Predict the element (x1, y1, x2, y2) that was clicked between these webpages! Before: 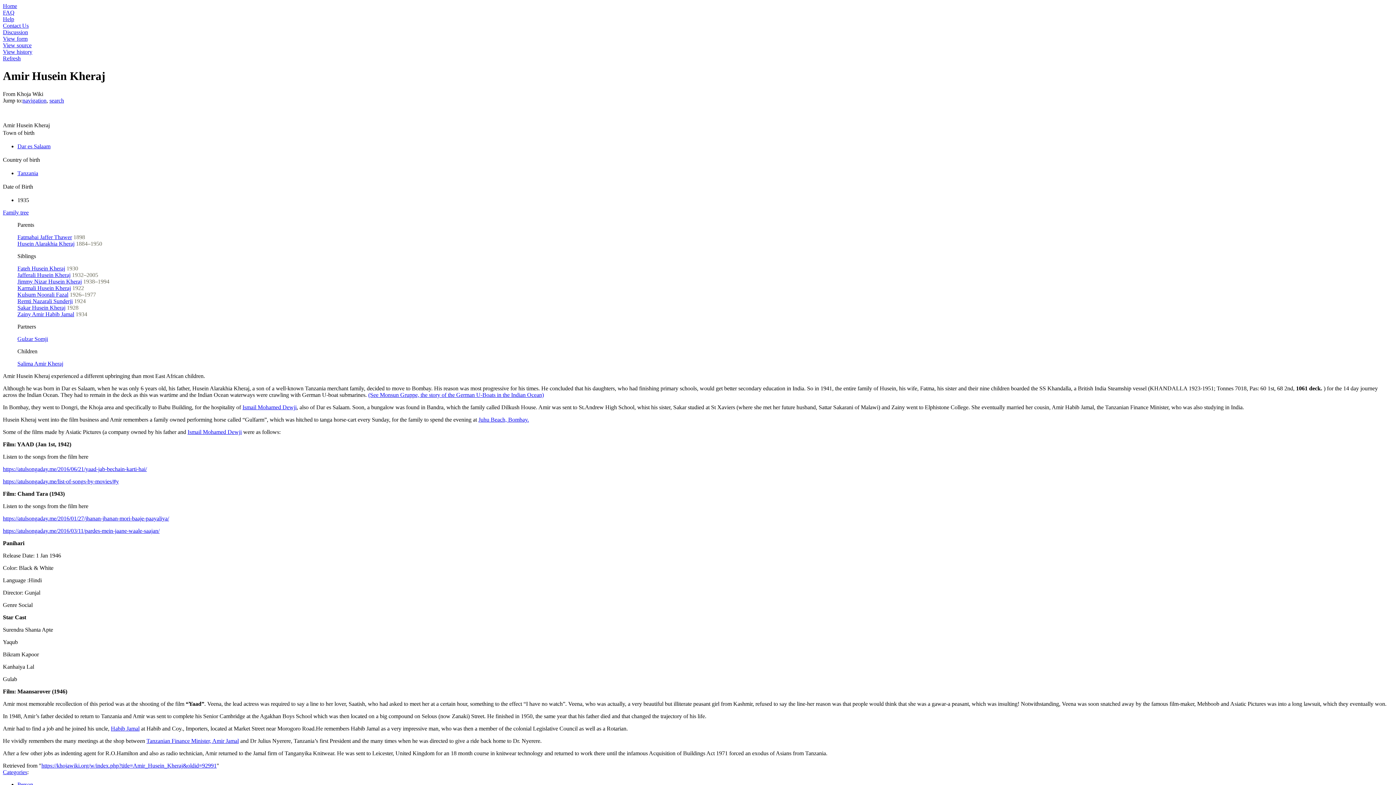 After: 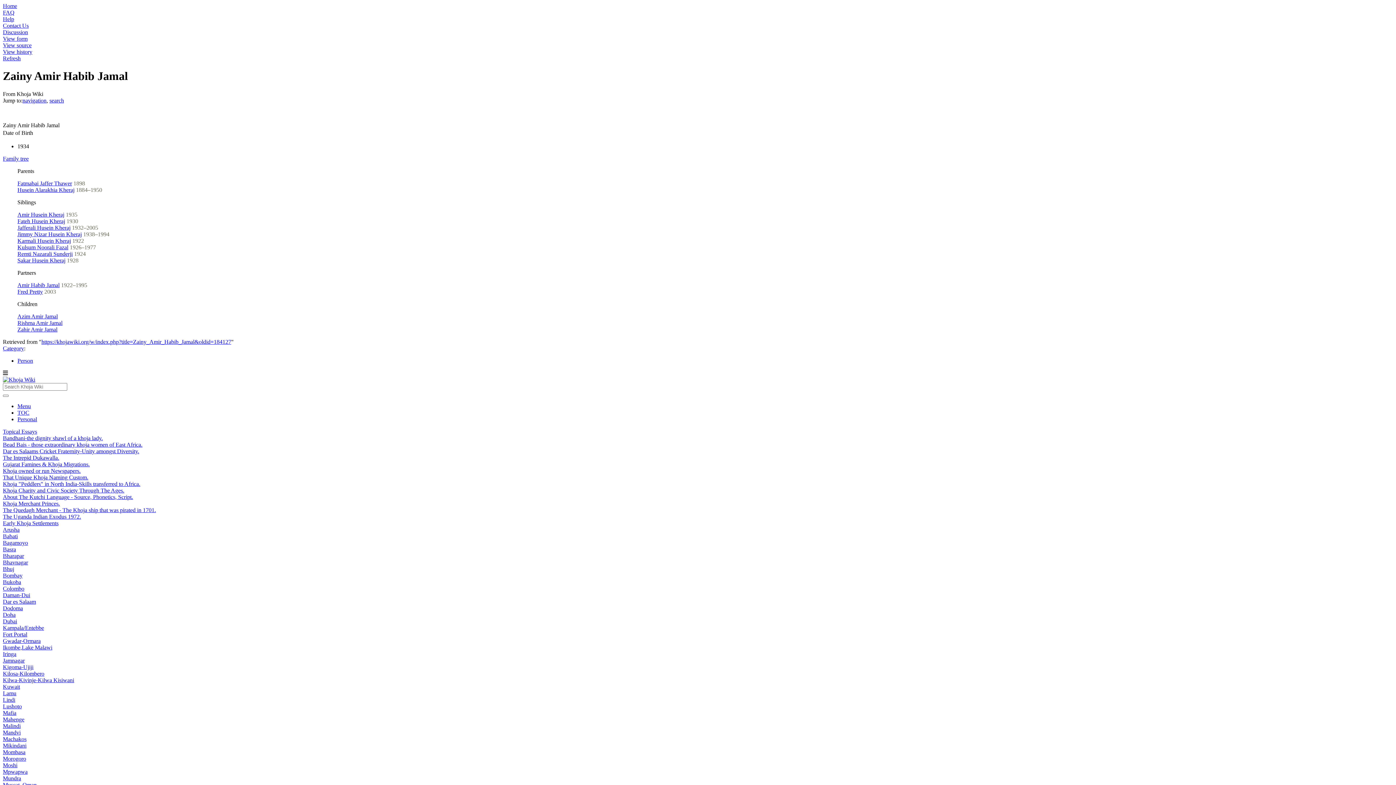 Action: bbox: (17, 311, 74, 317) label: Zainy Amir Habib Jamal